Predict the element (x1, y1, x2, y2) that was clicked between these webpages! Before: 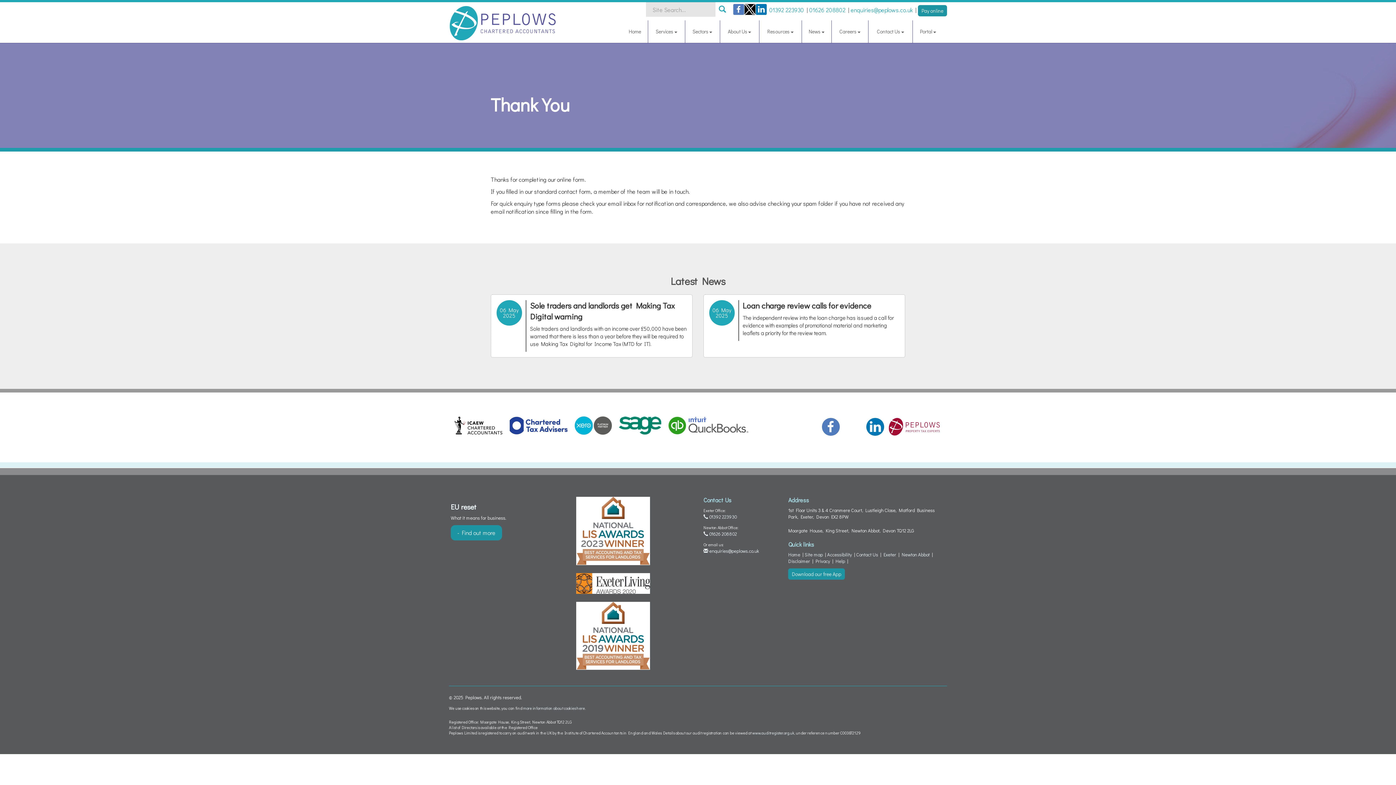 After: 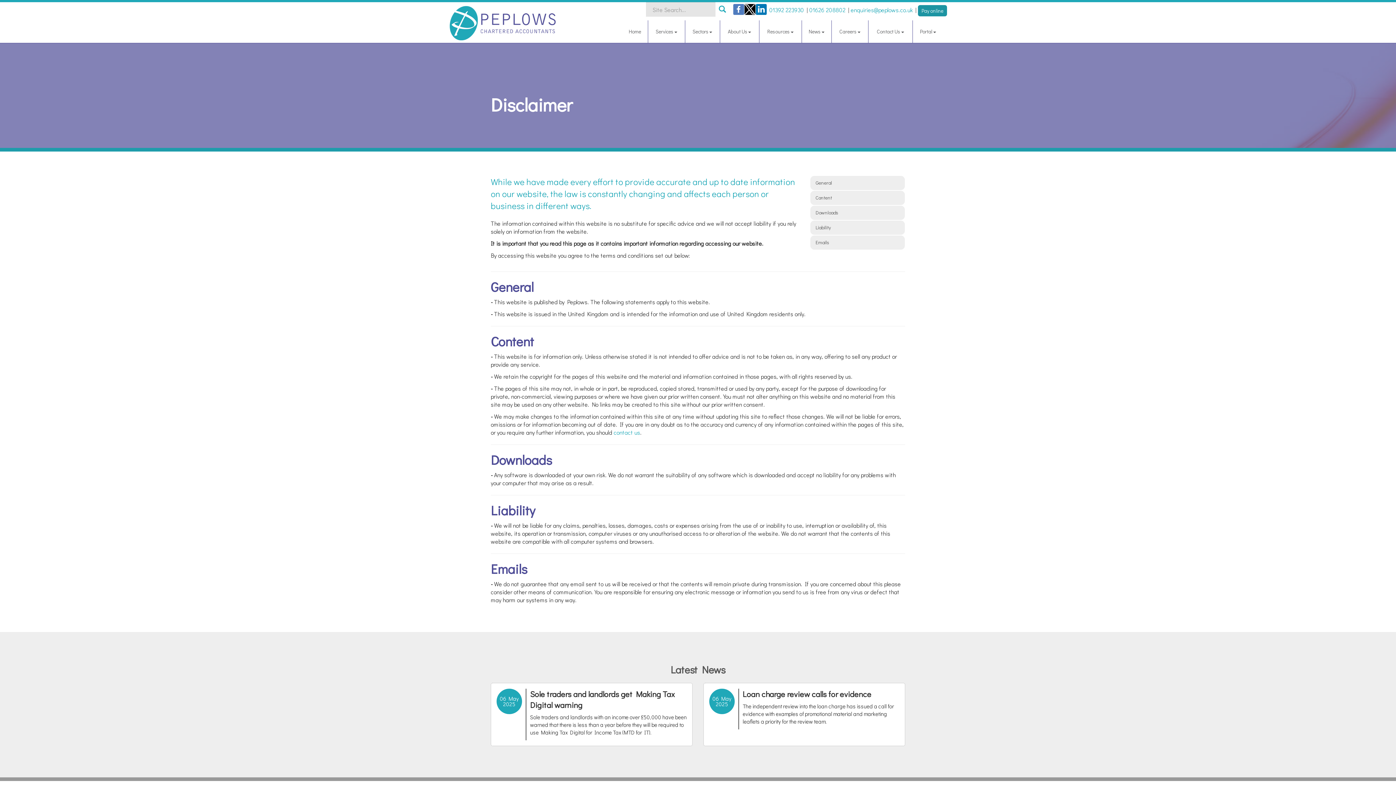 Action: label: Disclaimer bbox: (788, 558, 810, 564)